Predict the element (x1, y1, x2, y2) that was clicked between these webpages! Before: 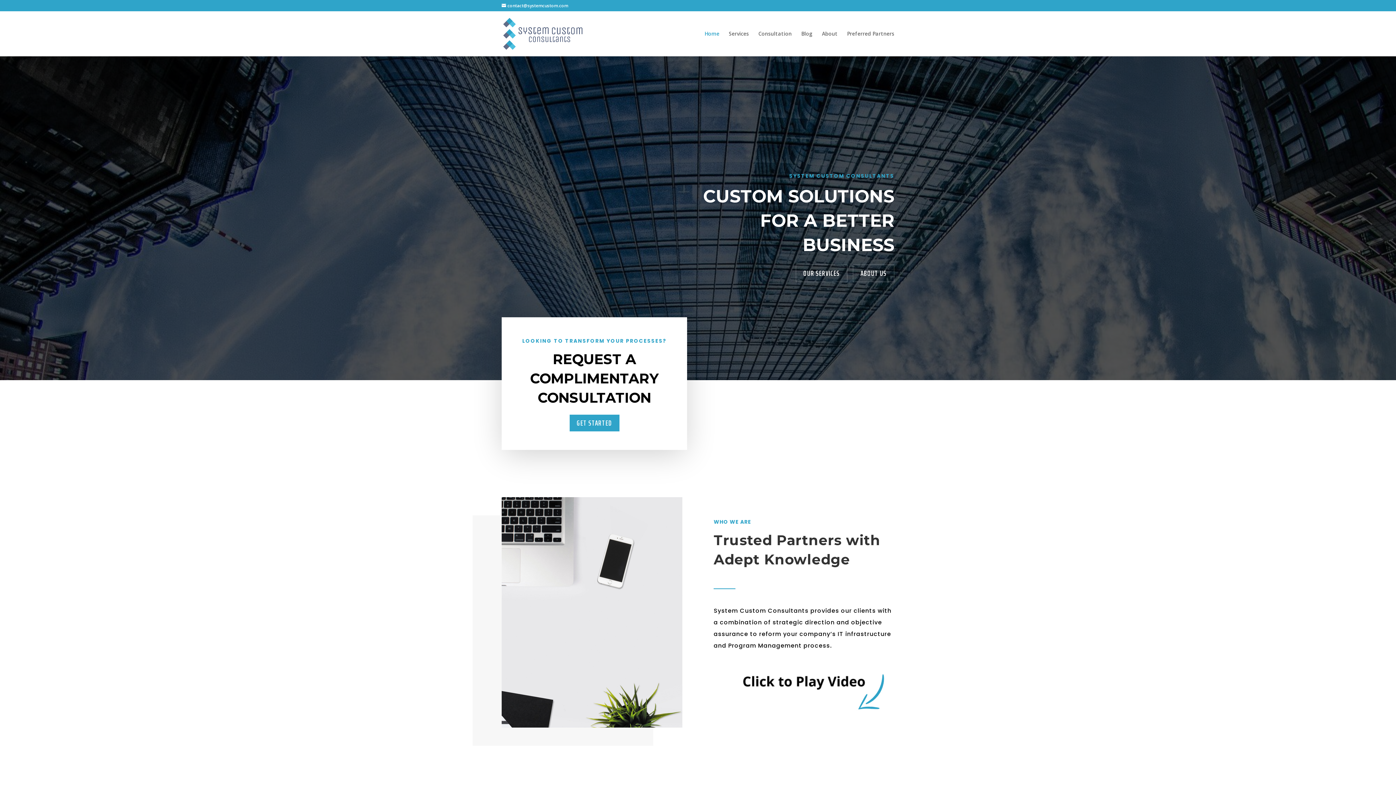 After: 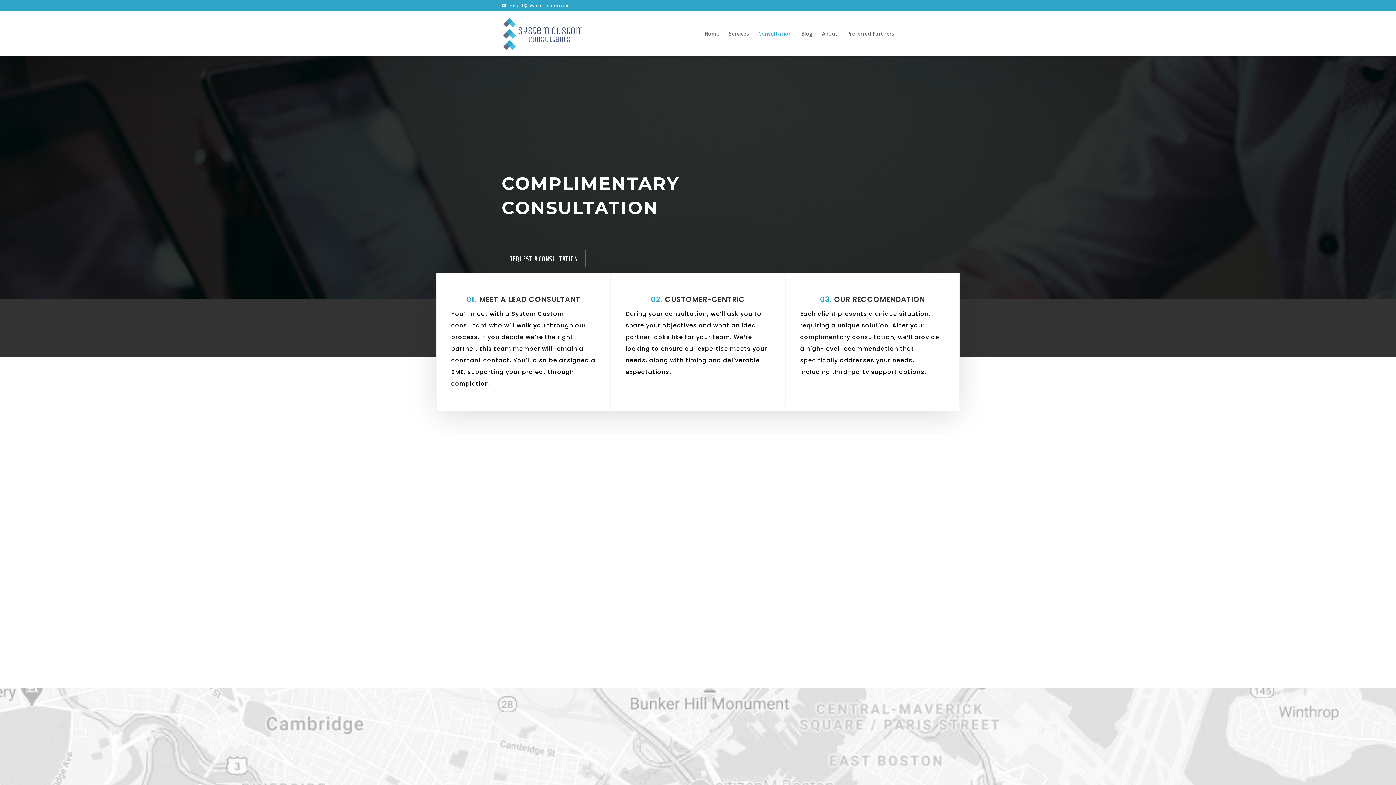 Action: label: GET STARTED bbox: (569, 414, 619, 431)